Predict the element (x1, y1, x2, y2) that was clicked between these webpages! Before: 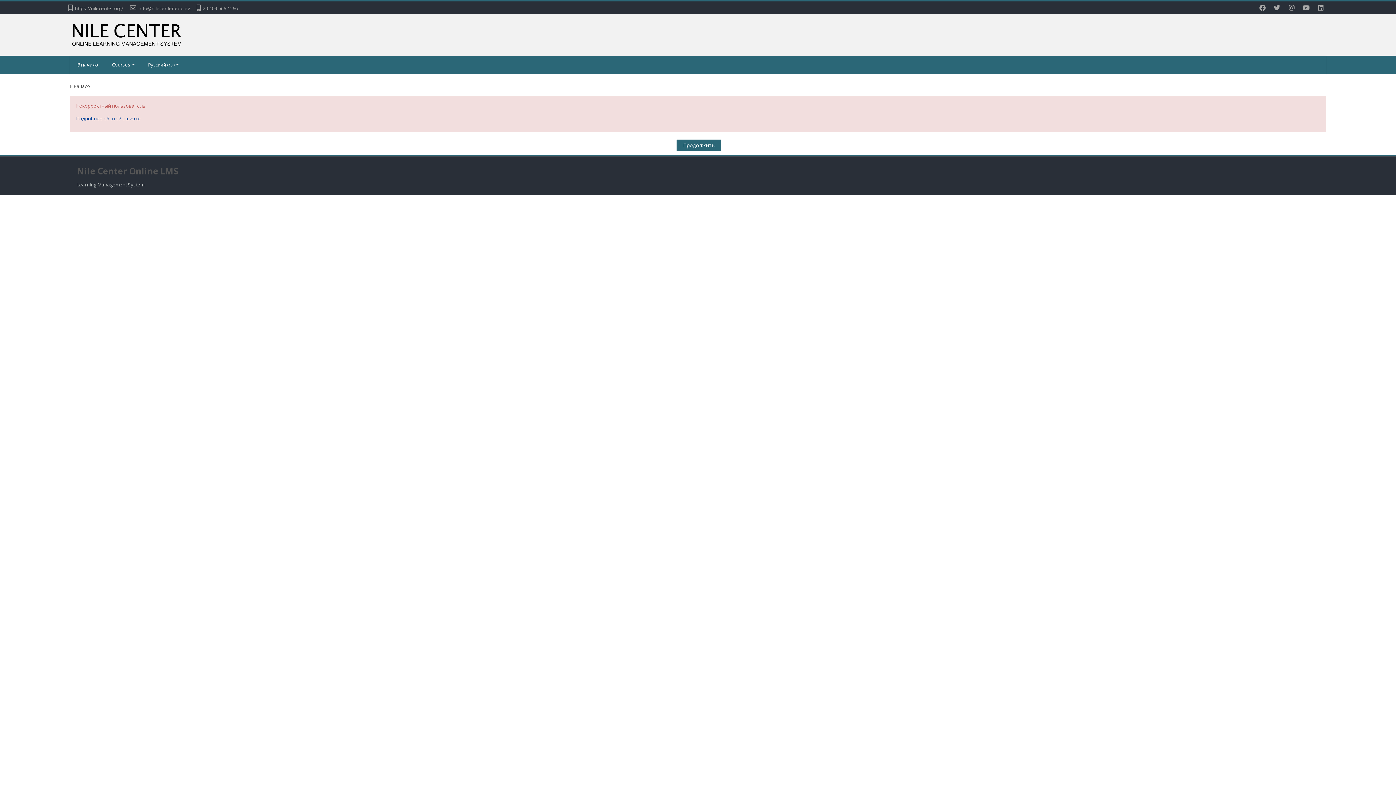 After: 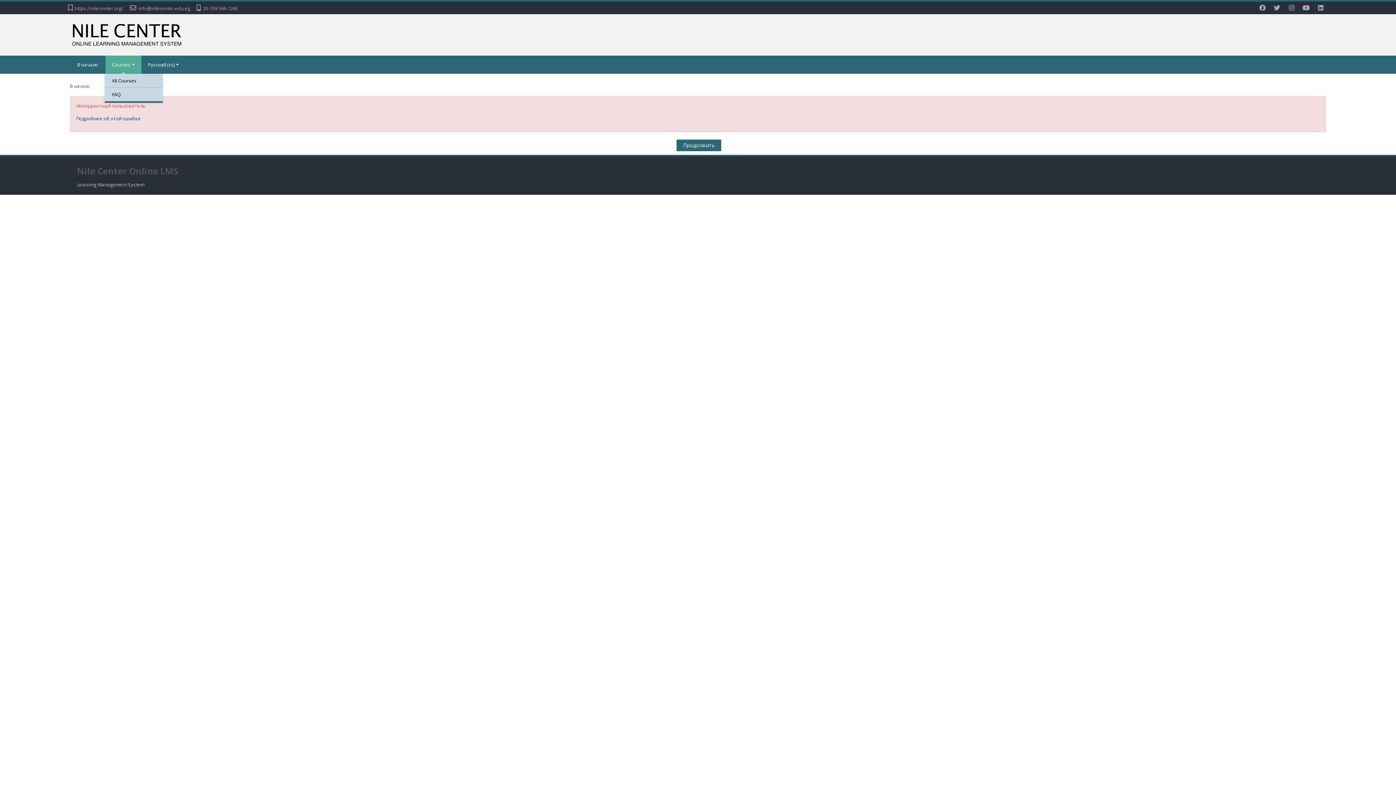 Action: bbox: (105, 55, 141, 73) label: Courses